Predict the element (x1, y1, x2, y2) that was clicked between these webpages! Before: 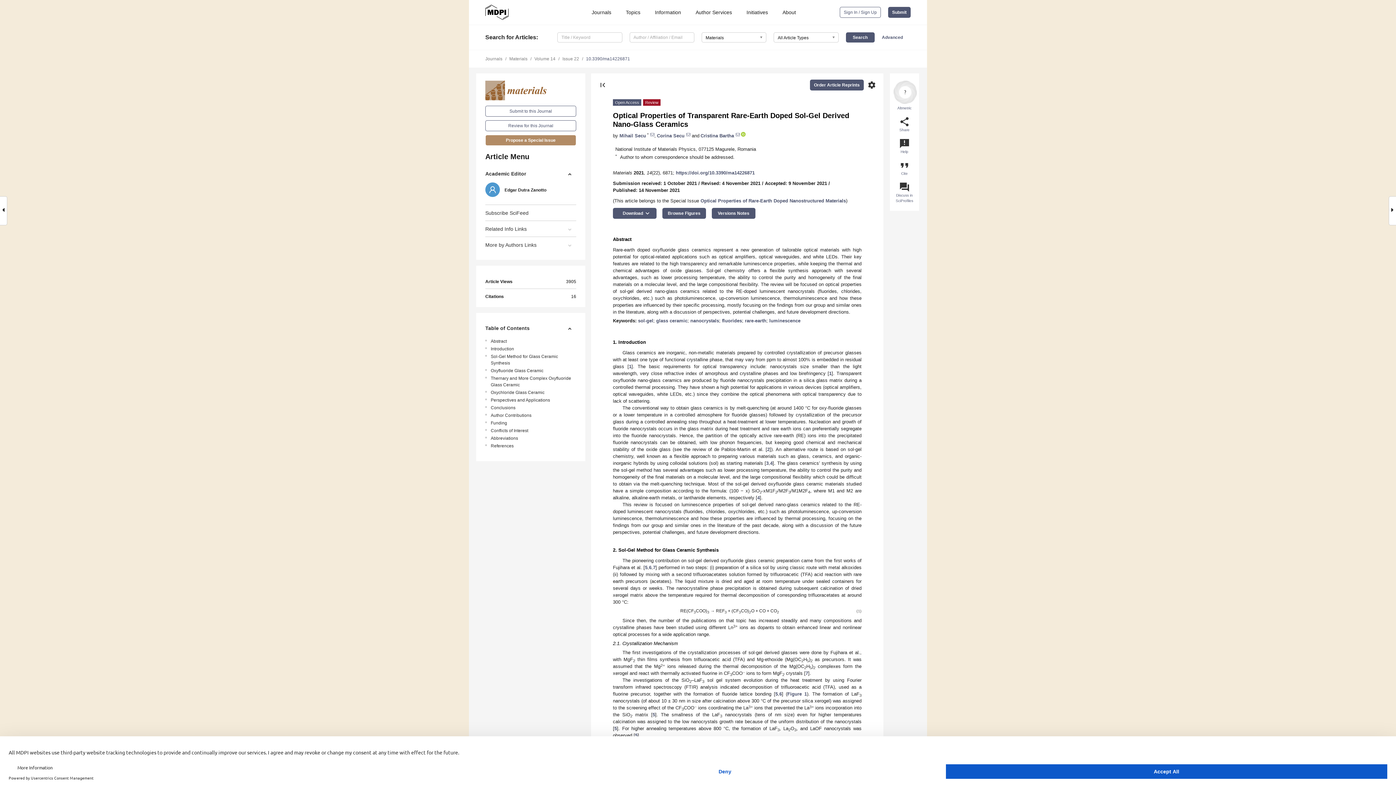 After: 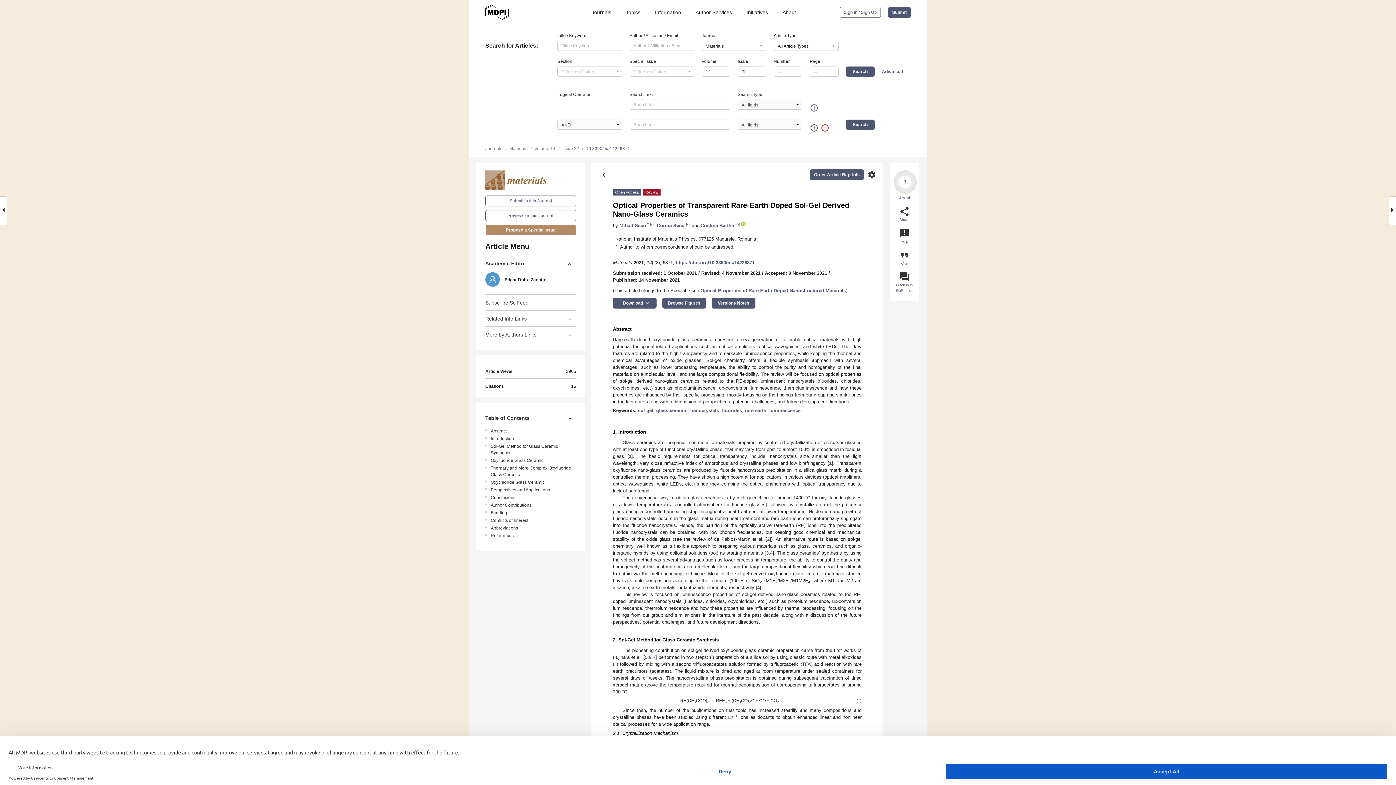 Action: bbox: (882, 34, 903, 40) label: Advanced